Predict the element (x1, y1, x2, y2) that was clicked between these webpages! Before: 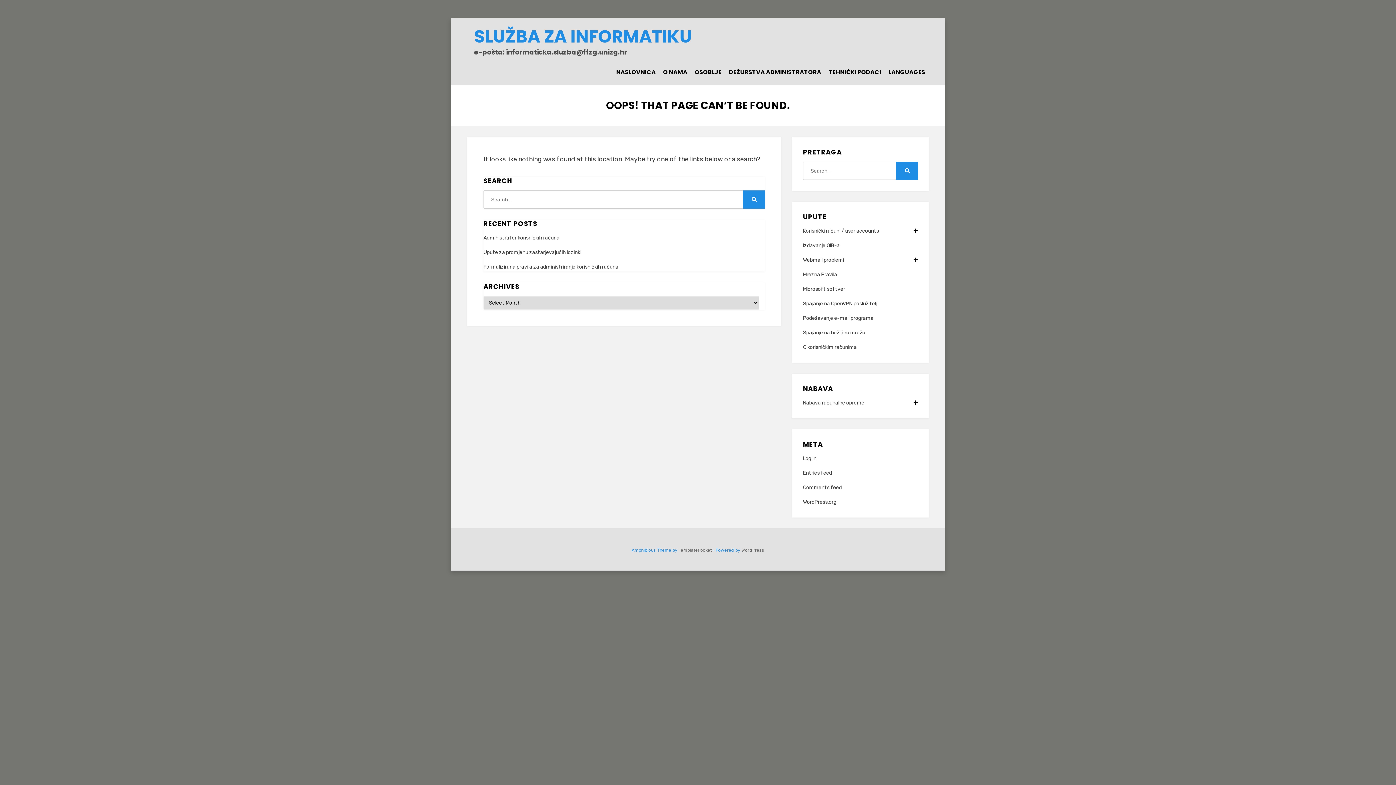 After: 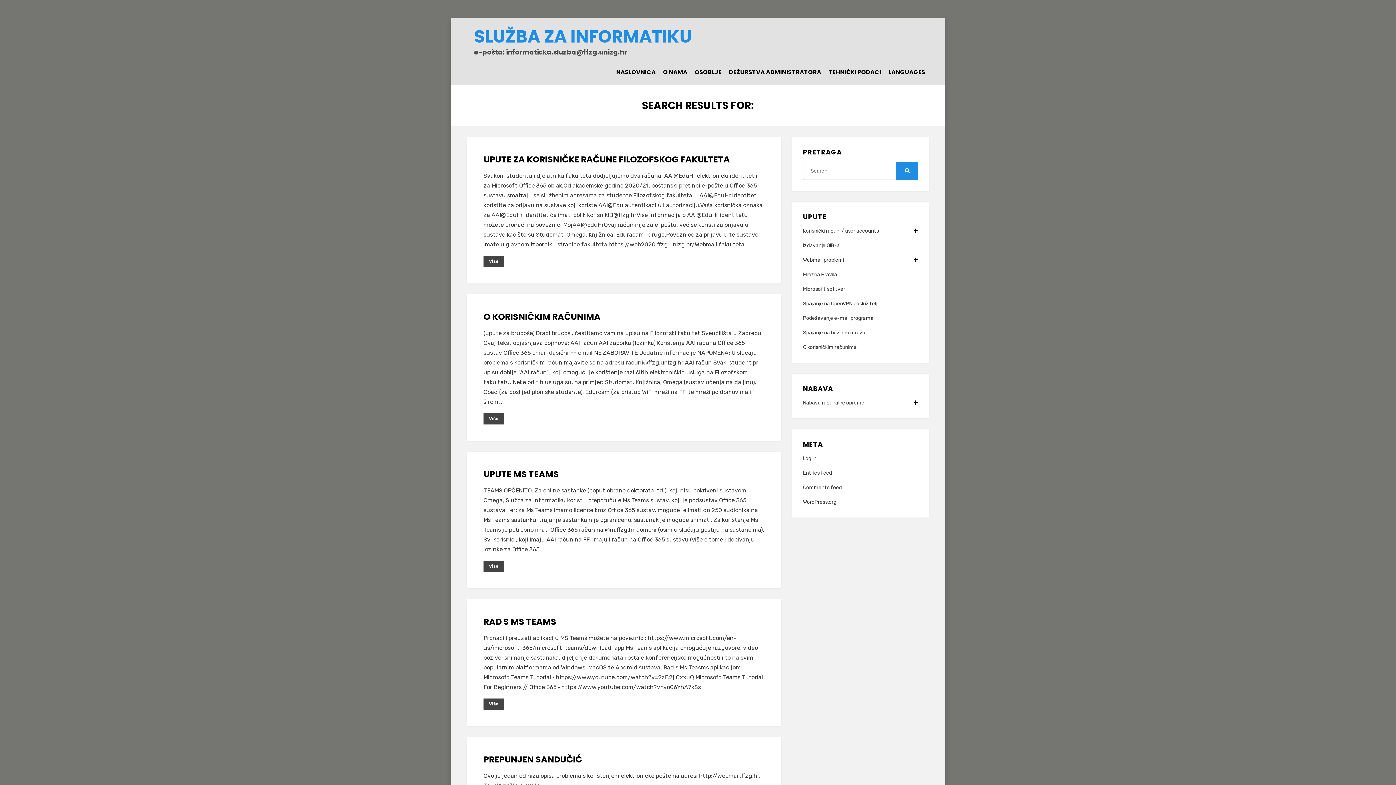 Action: bbox: (743, 190, 765, 208) label: Search